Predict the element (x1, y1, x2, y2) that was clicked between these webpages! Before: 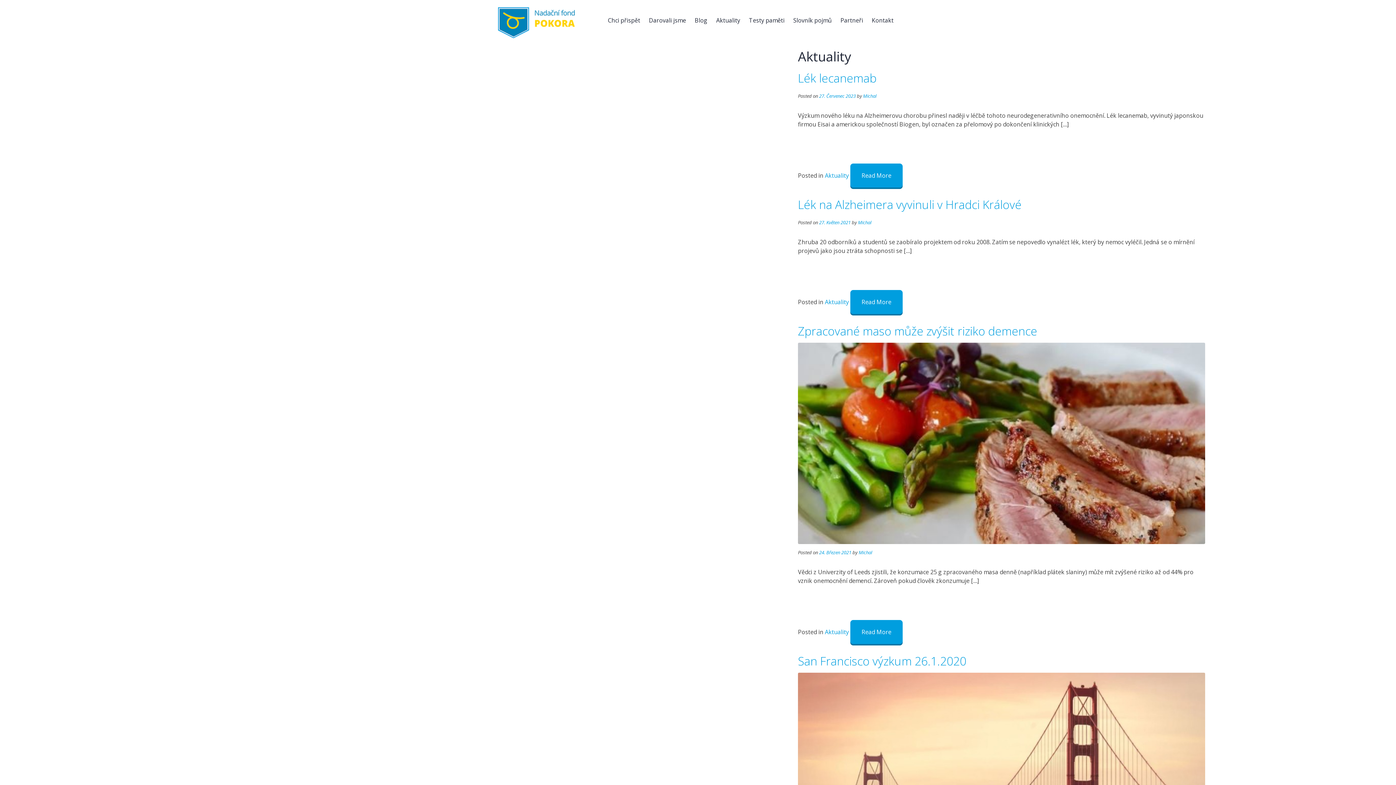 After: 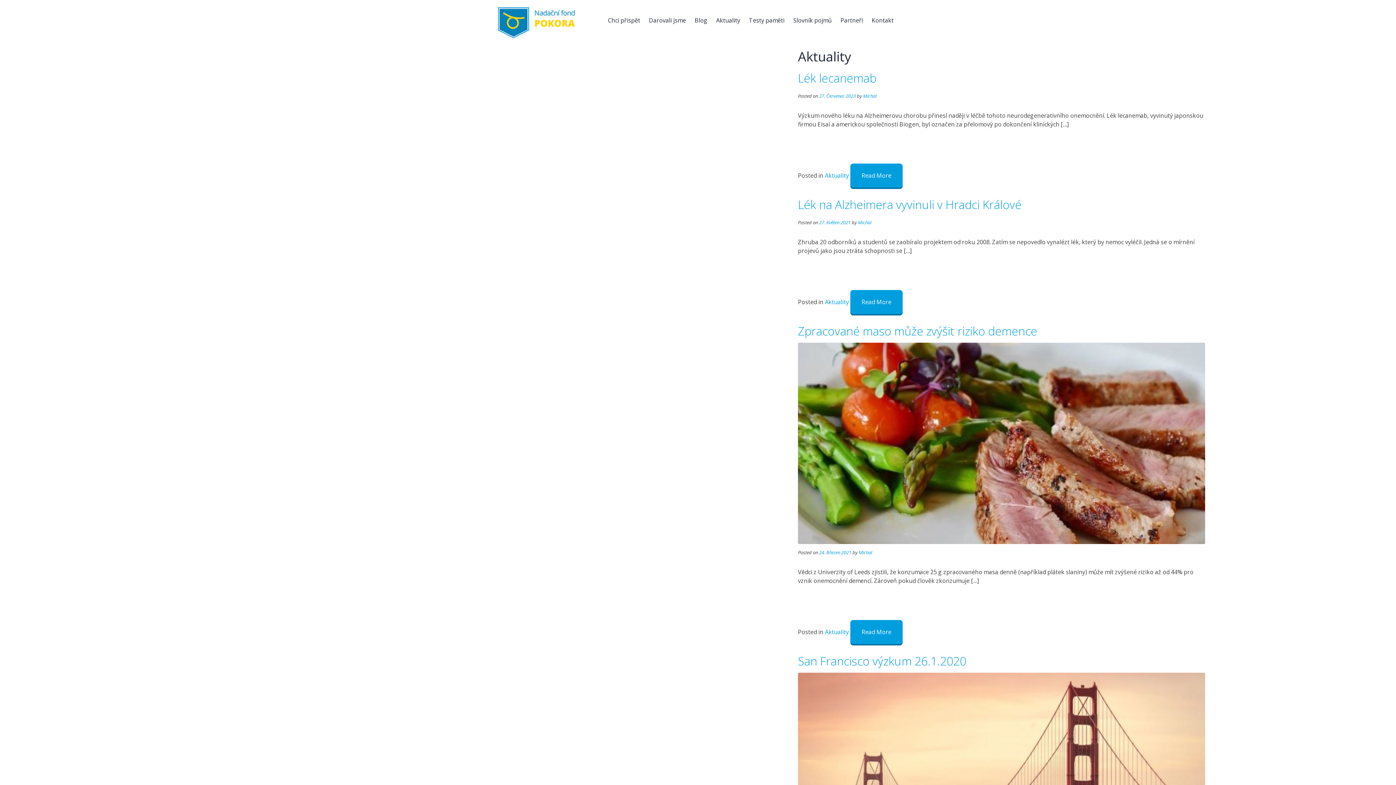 Action: label: Aktuality bbox: (825, 628, 849, 636)